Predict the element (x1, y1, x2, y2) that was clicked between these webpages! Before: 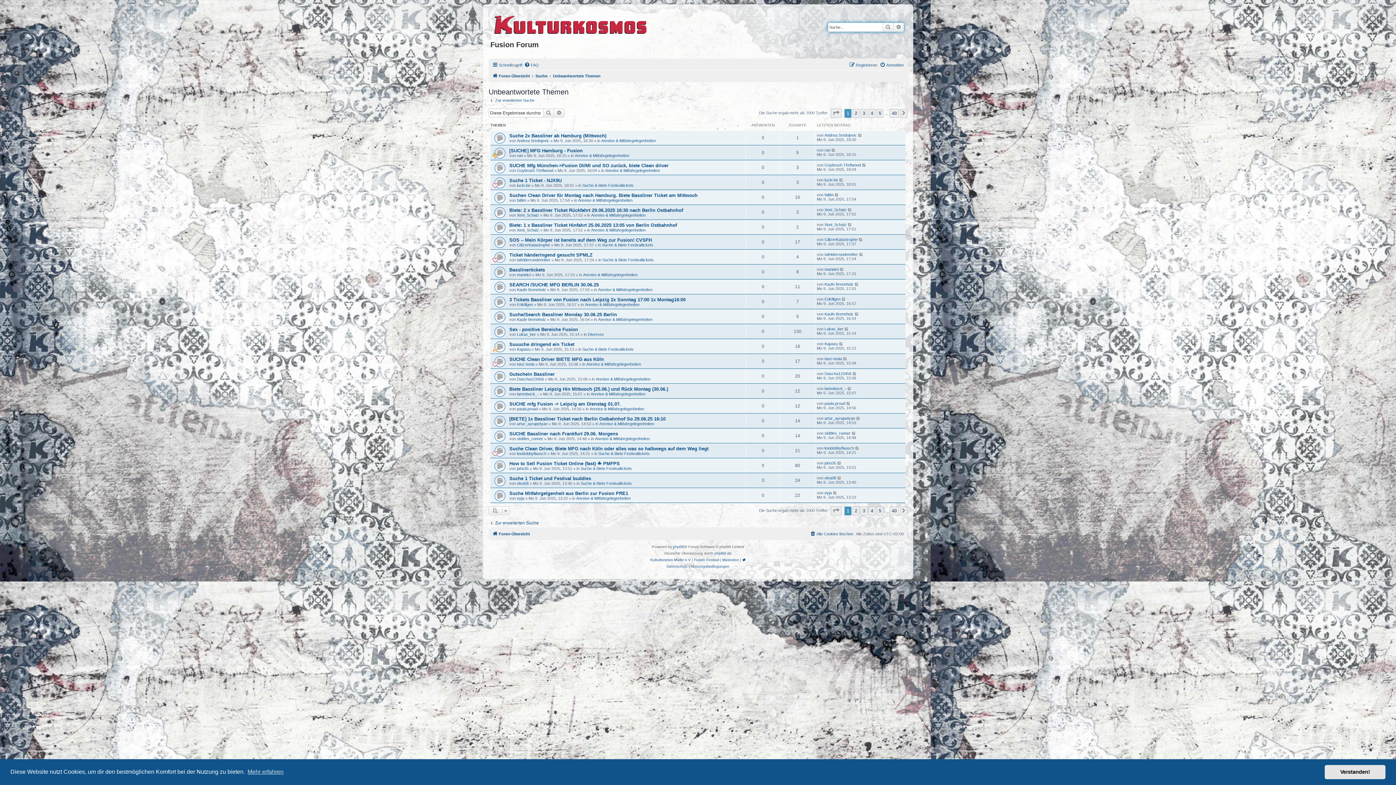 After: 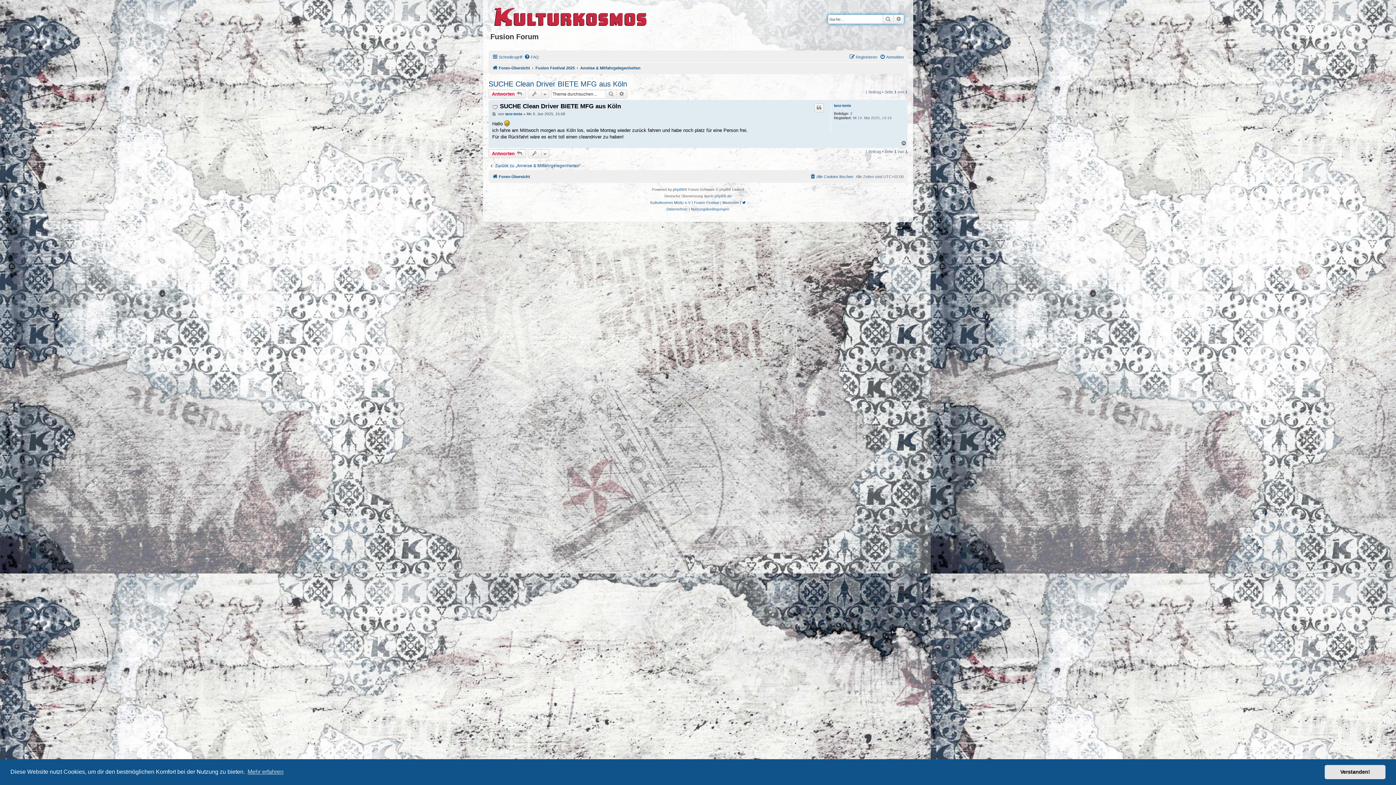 Action: bbox: (843, 356, 847, 361)